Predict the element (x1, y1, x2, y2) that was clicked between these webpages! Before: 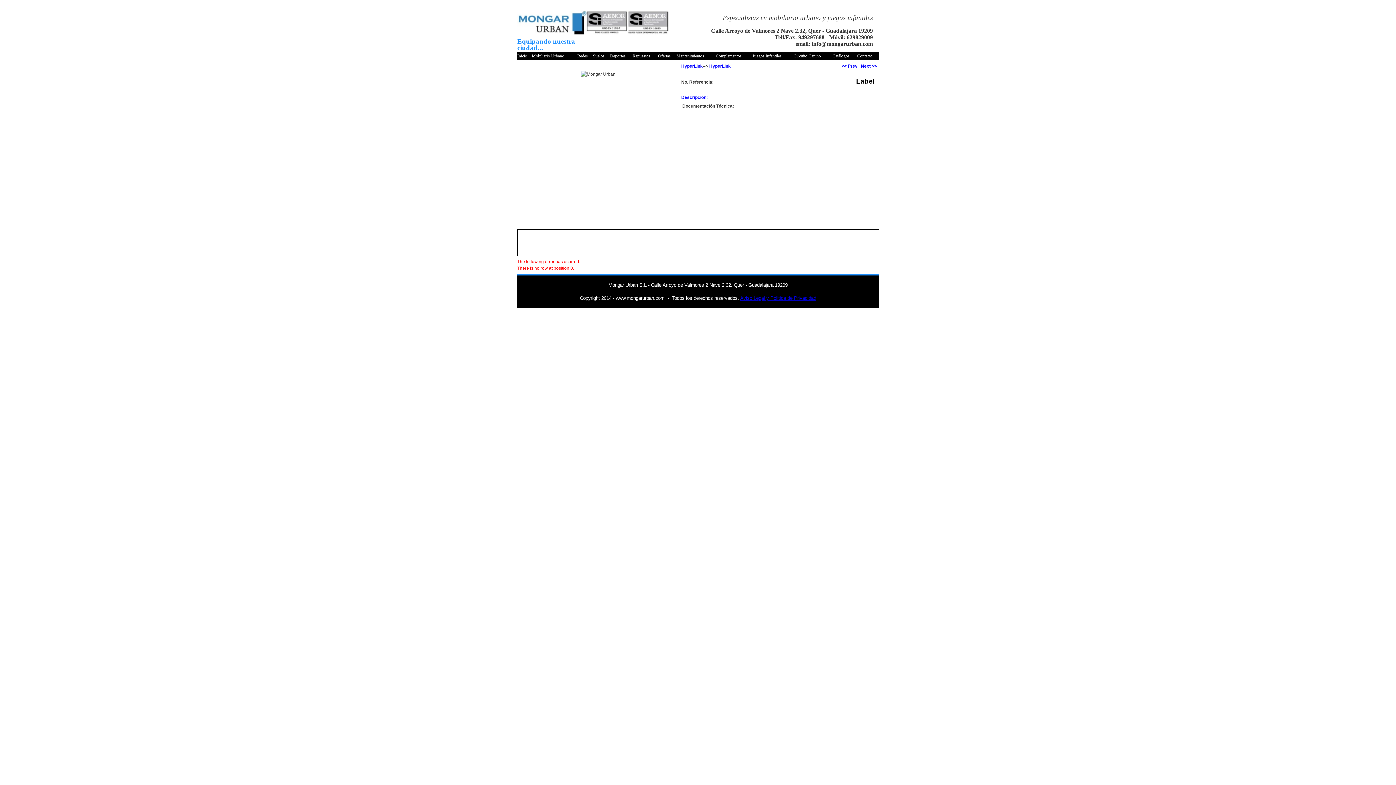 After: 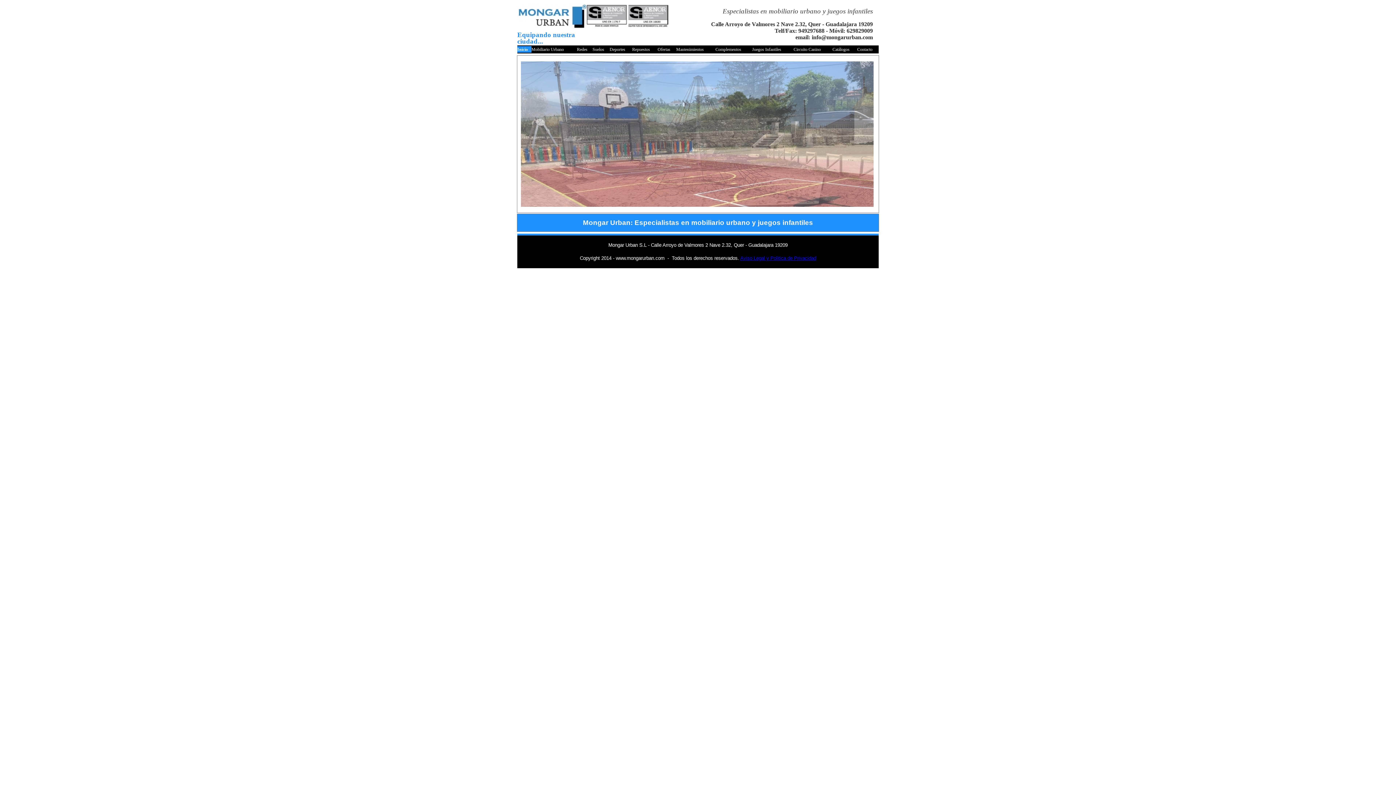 Action: bbox: (517, 9, 602, 38)